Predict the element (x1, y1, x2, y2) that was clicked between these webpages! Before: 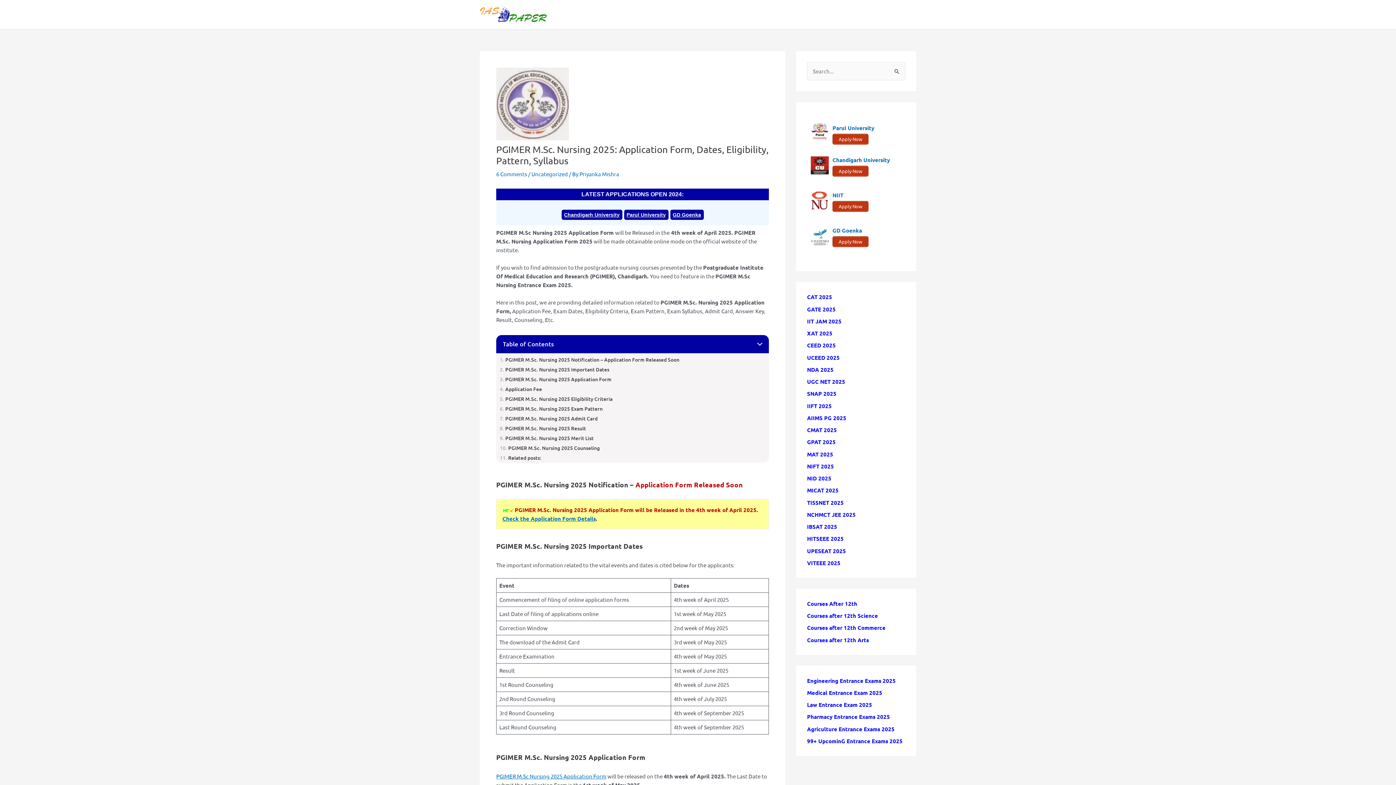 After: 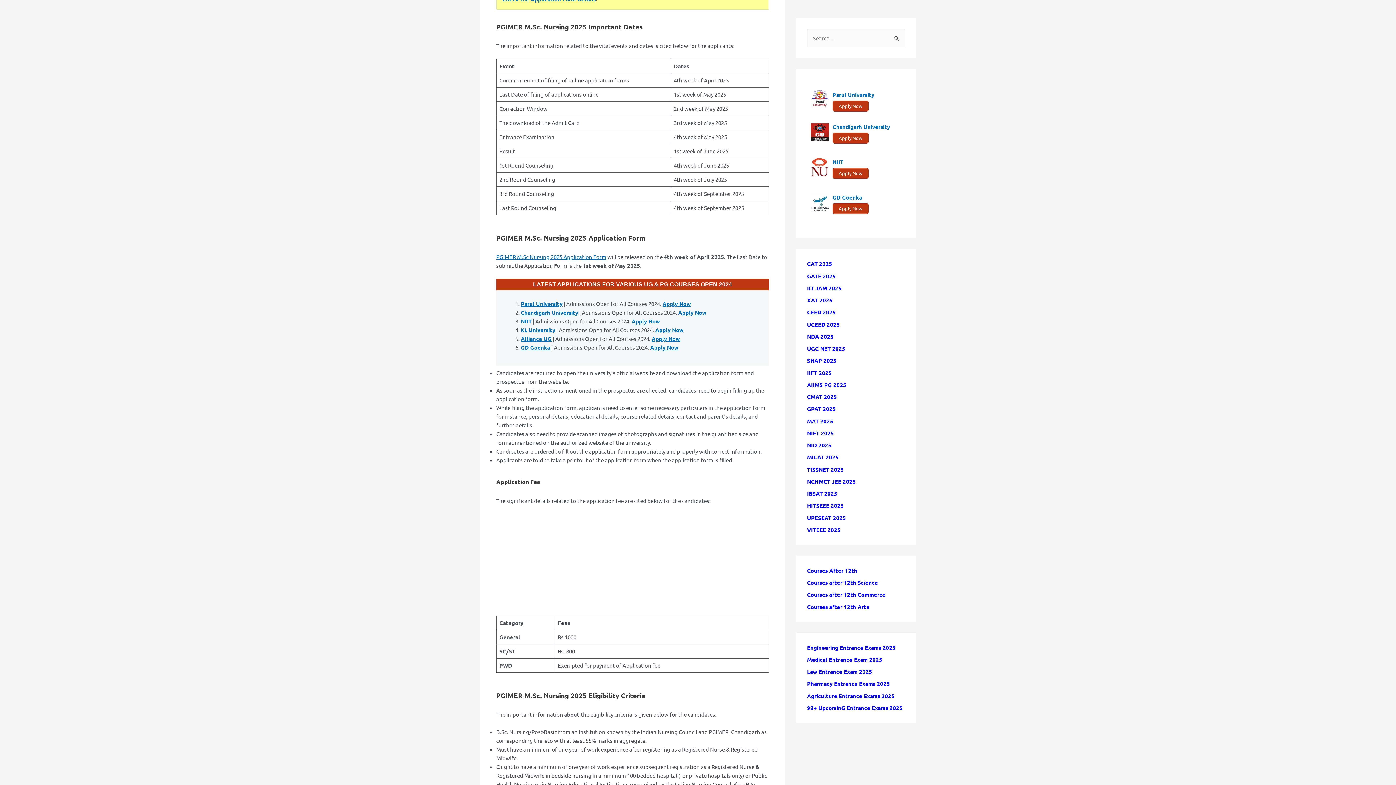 Action: bbox: (500, 366, 609, 372) label: PGIMER M.Sc. Nursing 2025 Important Dates